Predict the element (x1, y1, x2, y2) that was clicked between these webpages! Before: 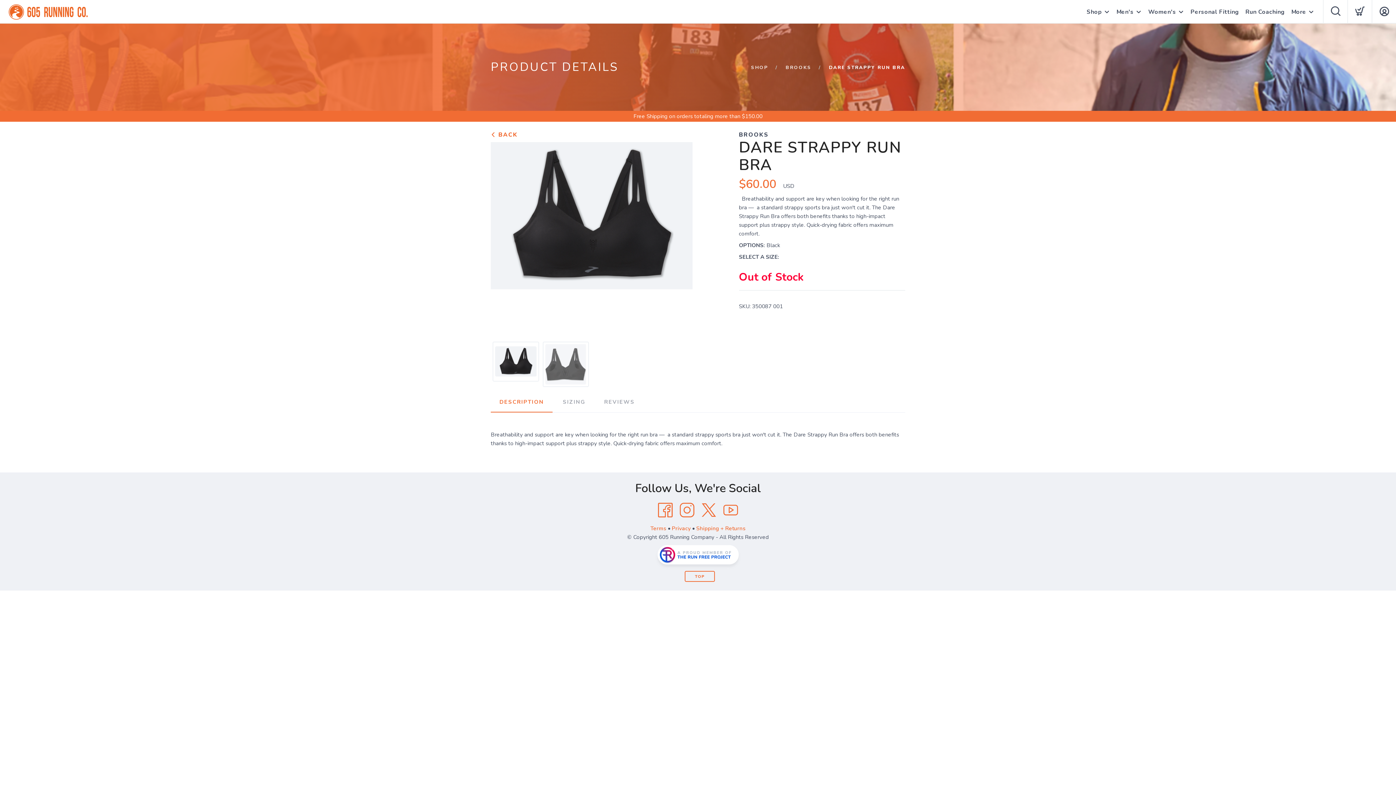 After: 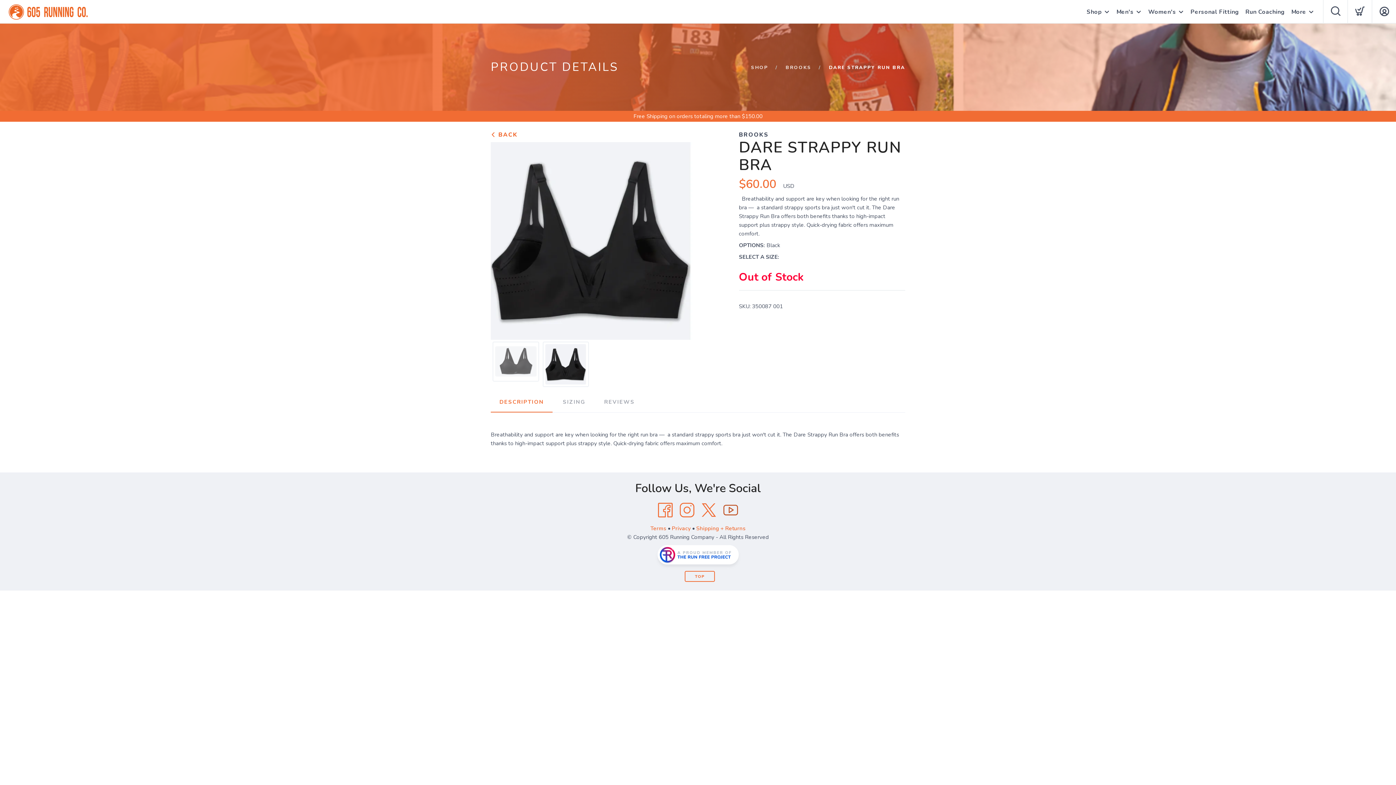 Action: bbox: (720, 499, 741, 521) label: YouTube